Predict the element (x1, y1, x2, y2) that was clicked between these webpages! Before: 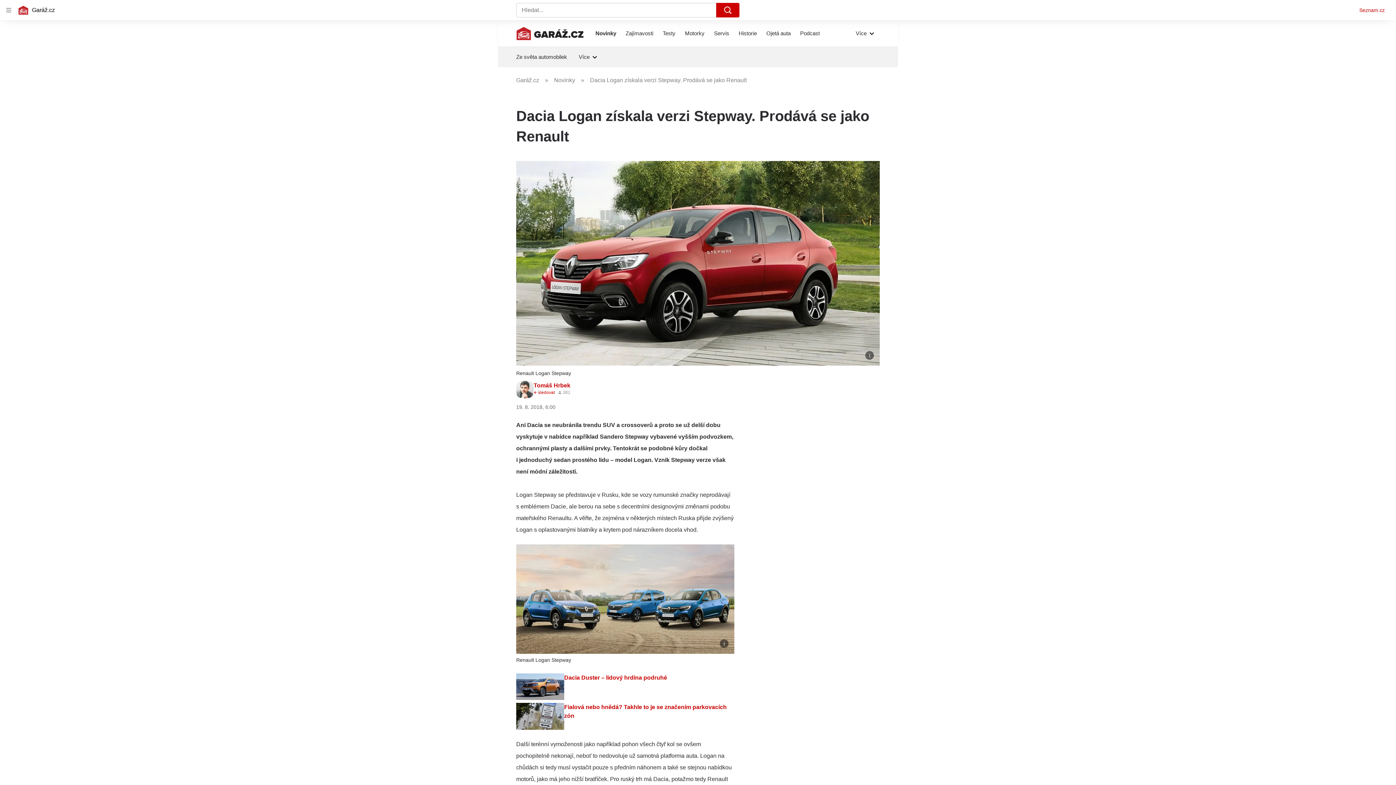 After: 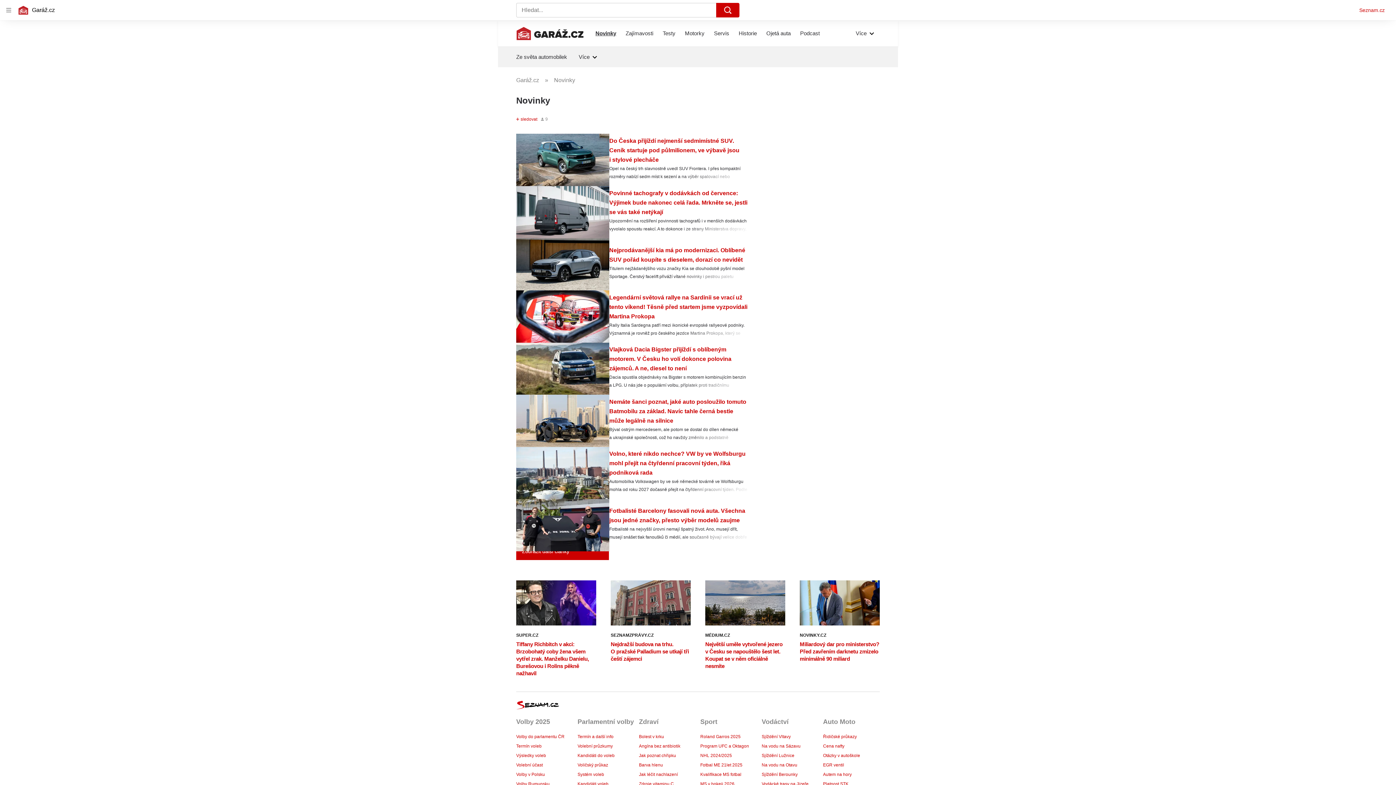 Action: bbox: (595, 20, 616, 46) label: Novinky